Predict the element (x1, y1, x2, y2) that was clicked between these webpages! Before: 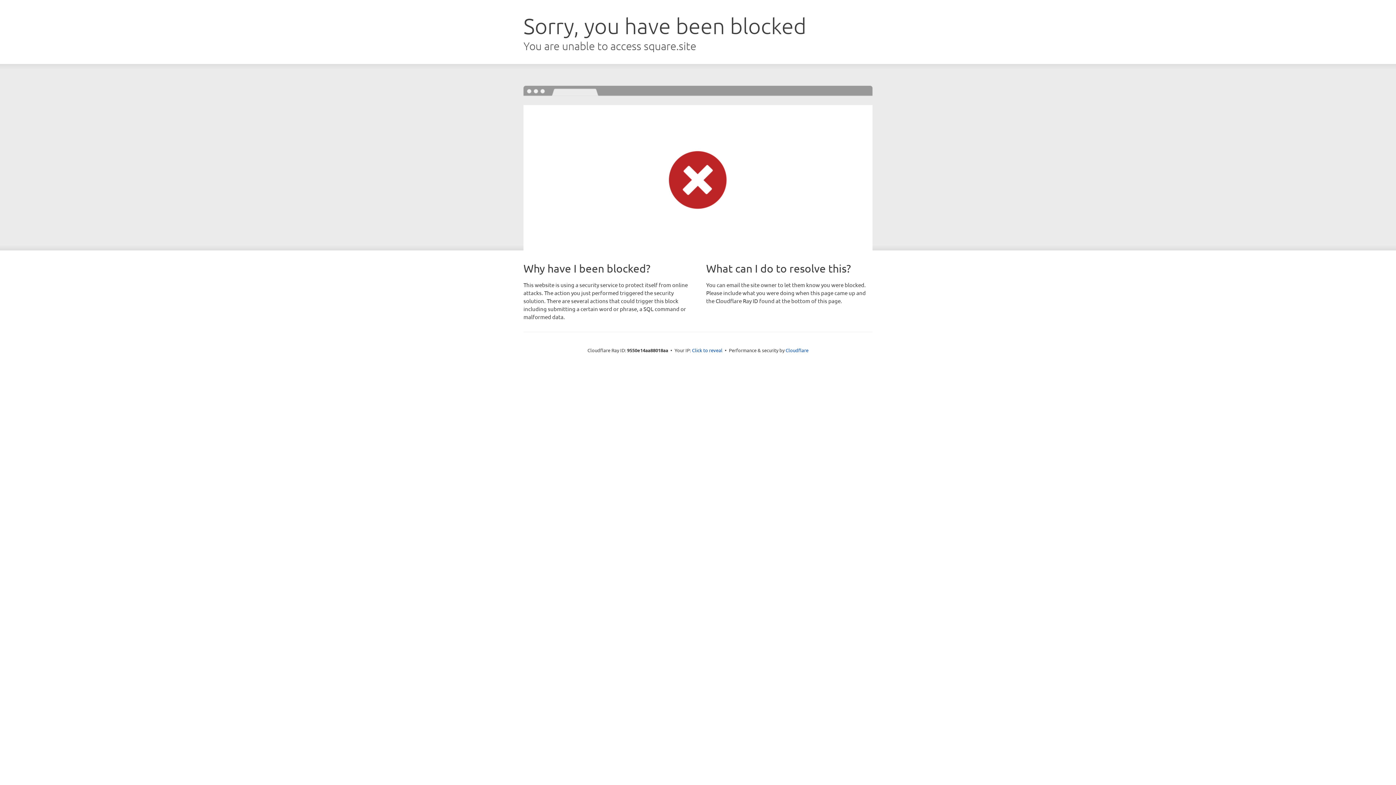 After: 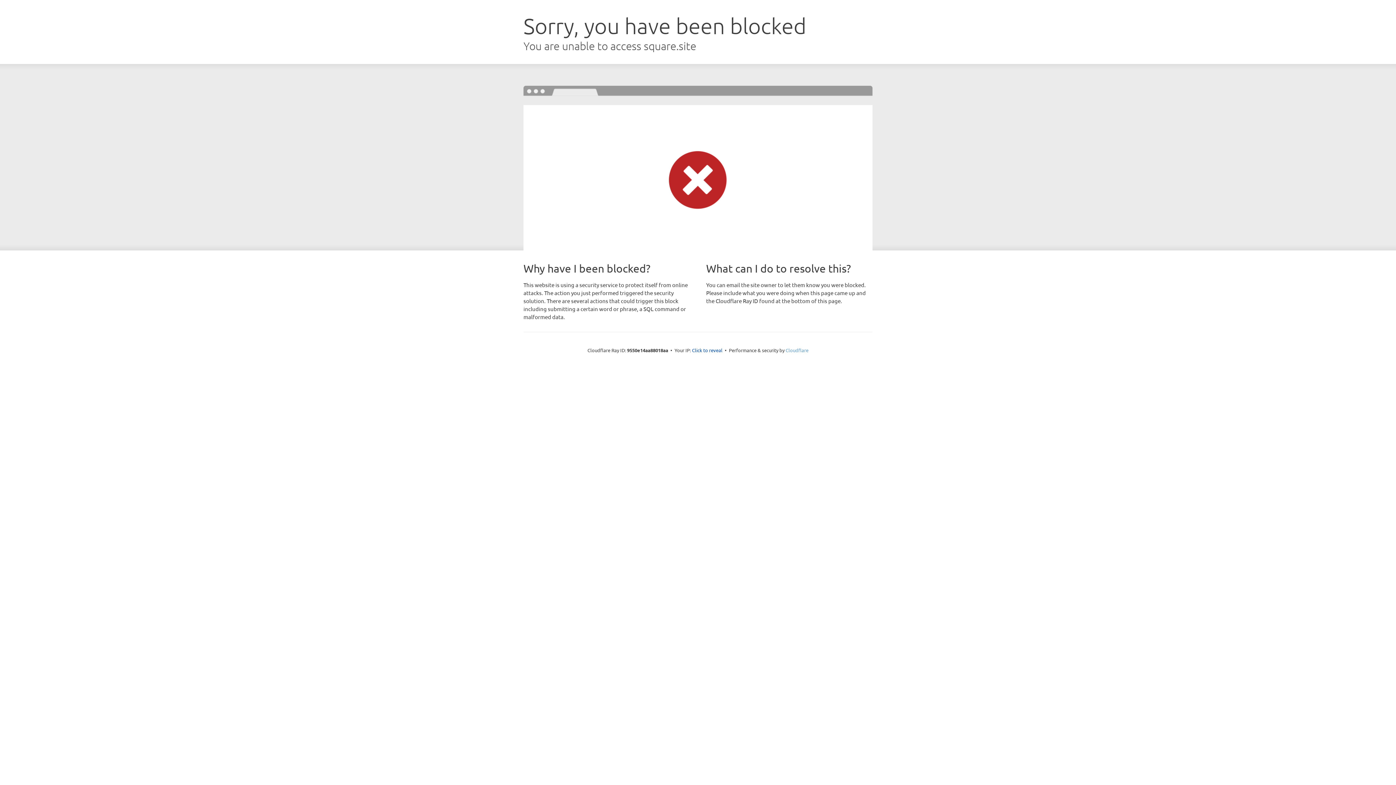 Action: bbox: (785, 347, 808, 353) label: Cloudflare